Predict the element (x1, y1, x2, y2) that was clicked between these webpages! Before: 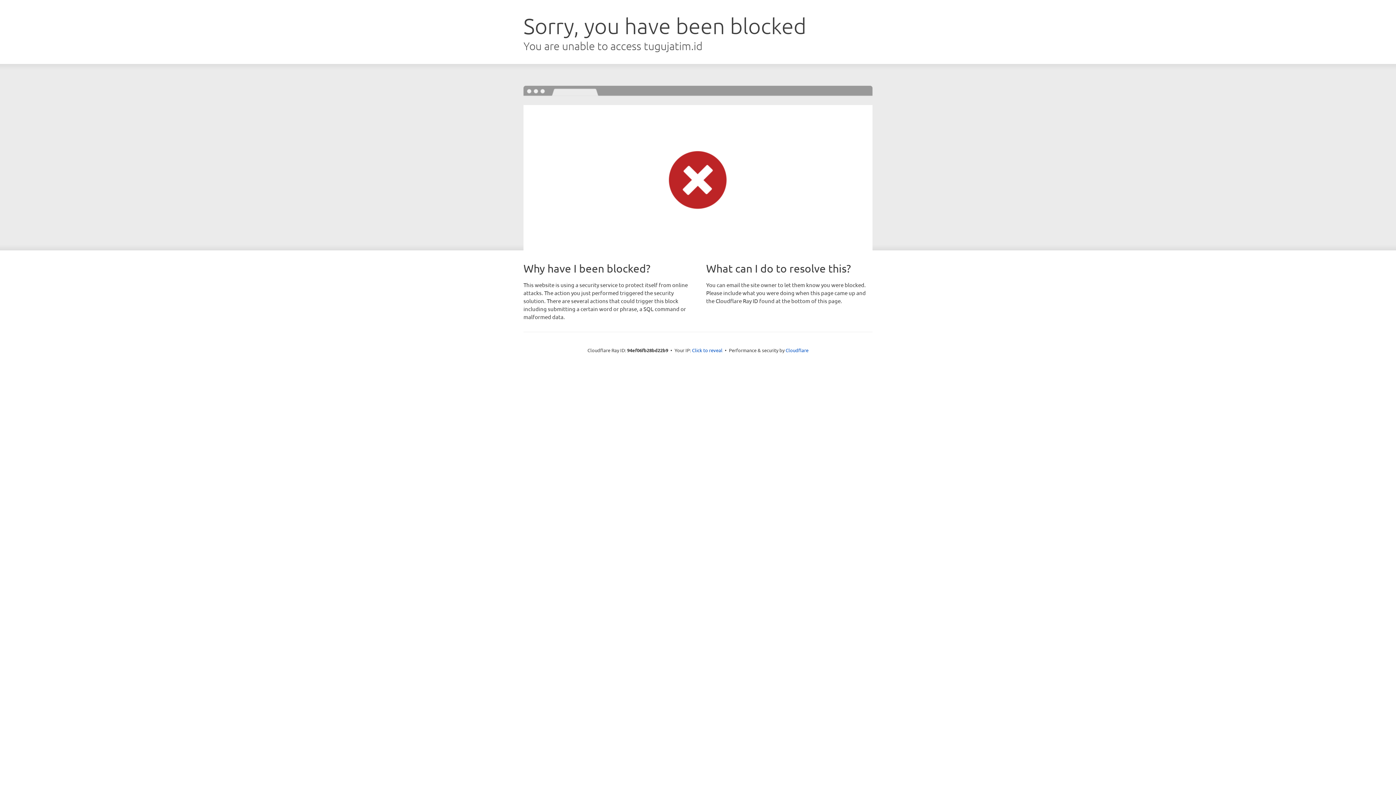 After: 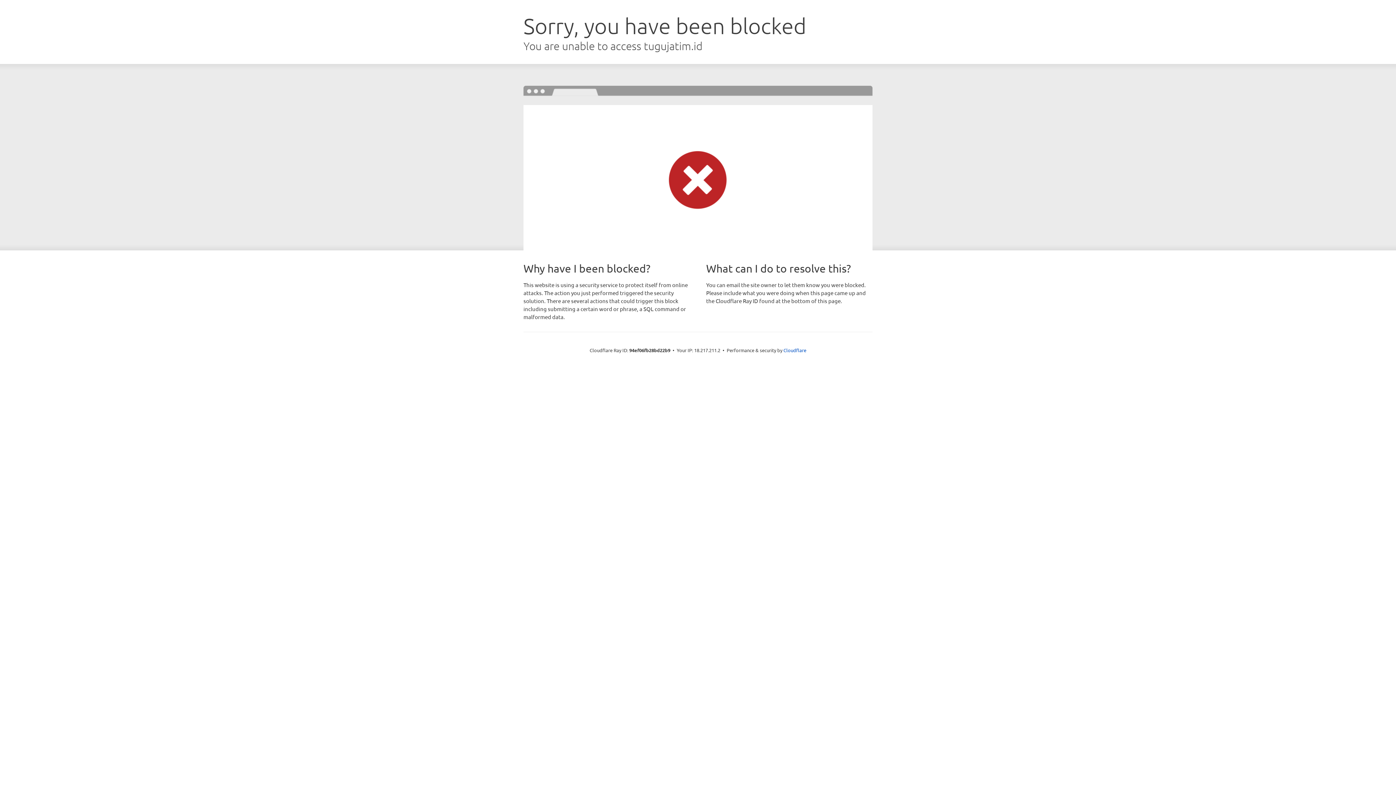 Action: bbox: (692, 346, 722, 353) label: Click to reveal